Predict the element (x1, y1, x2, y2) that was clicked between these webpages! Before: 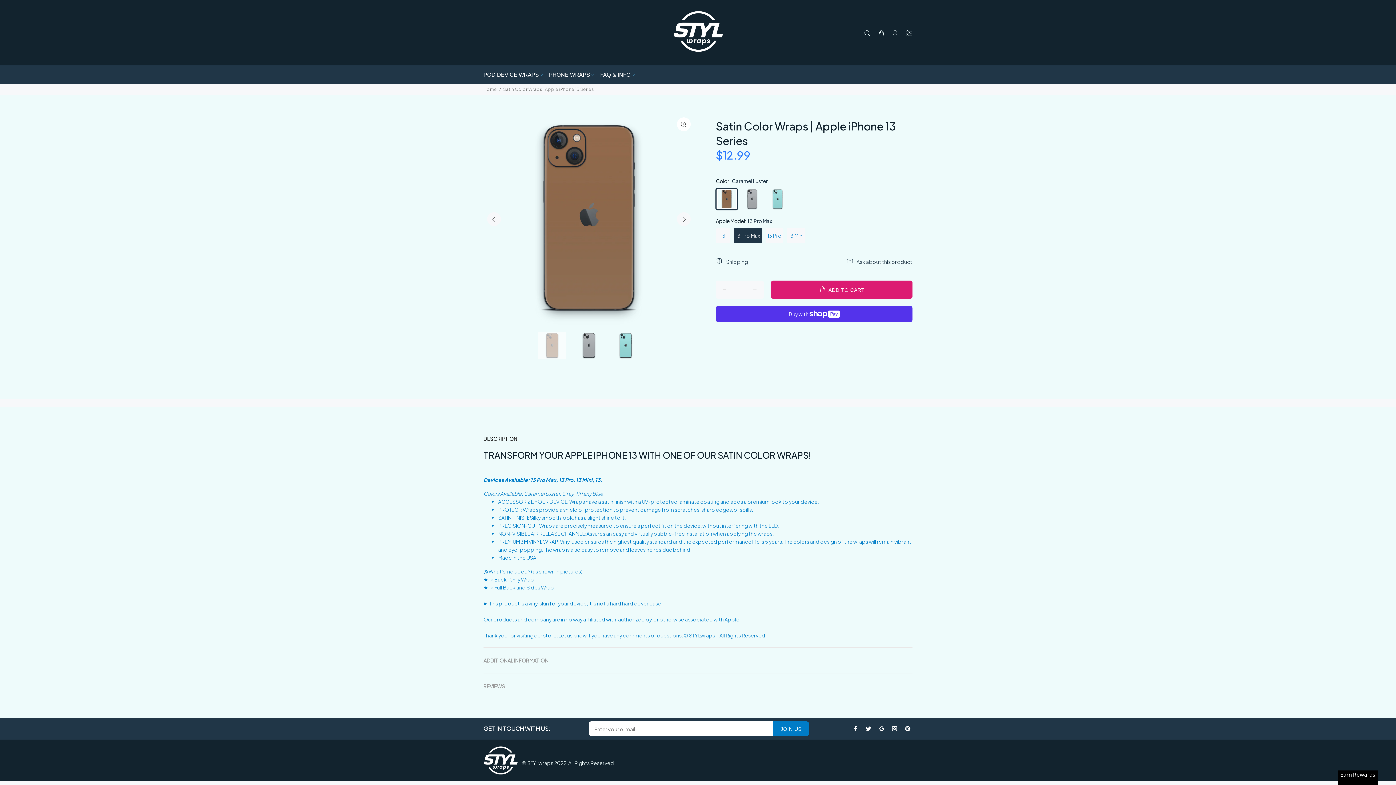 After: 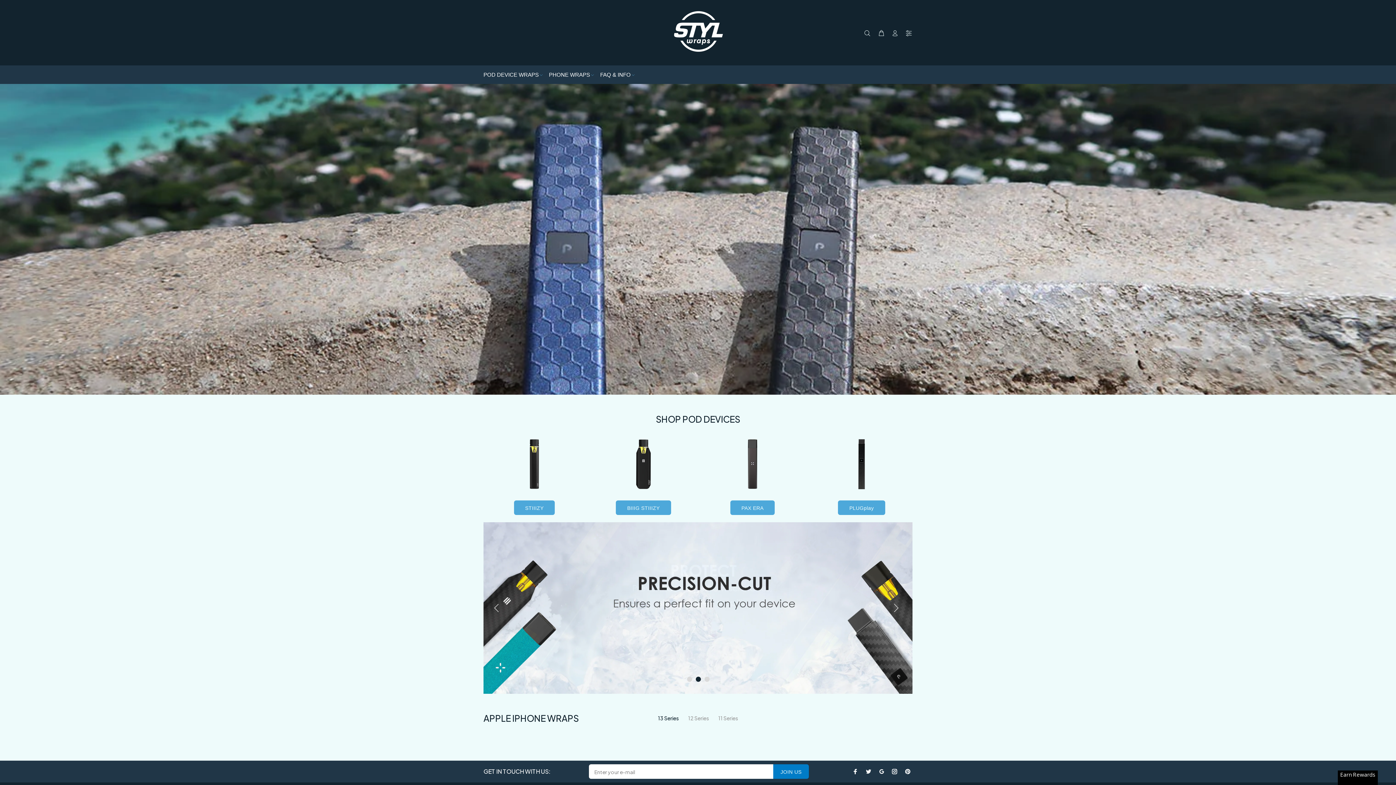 Action: bbox: (483, 86, 497, 92) label: Home